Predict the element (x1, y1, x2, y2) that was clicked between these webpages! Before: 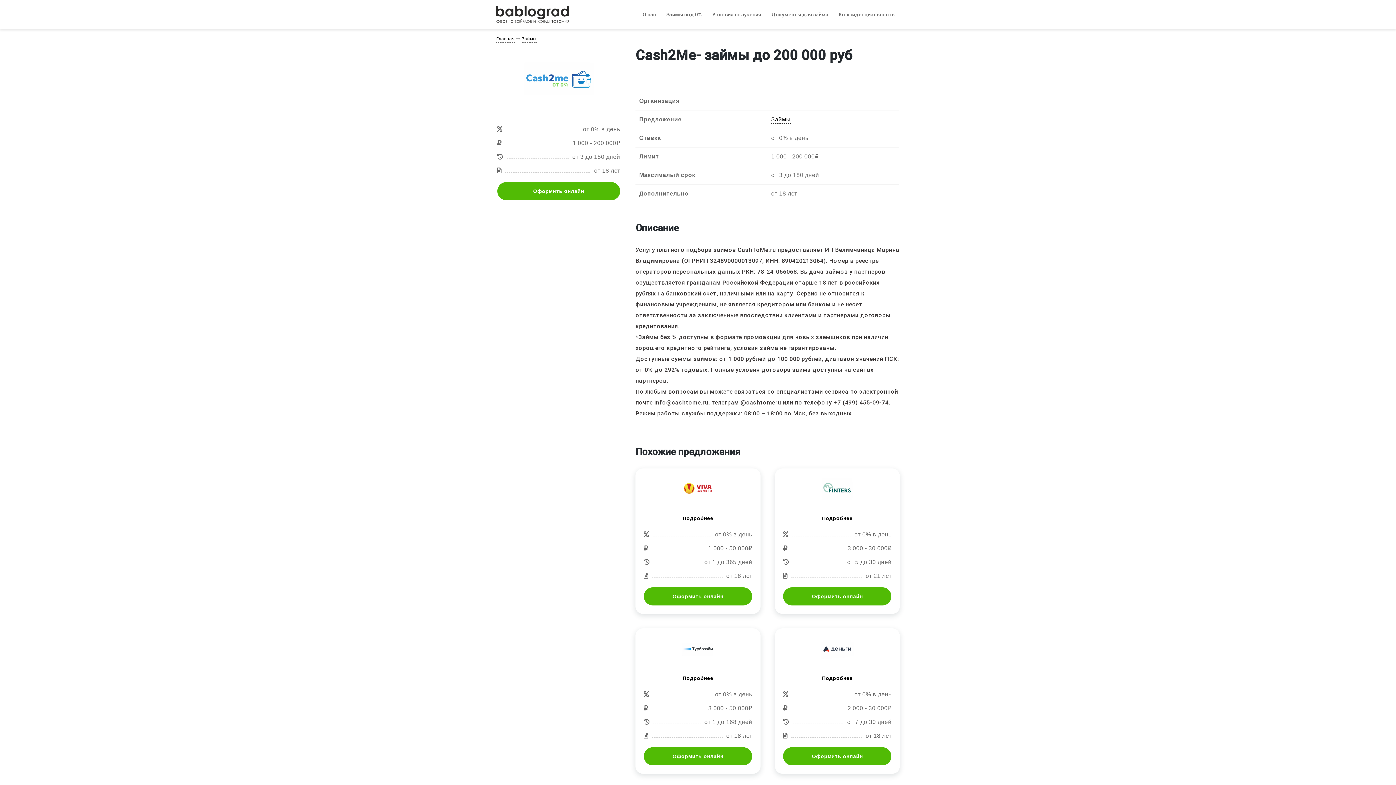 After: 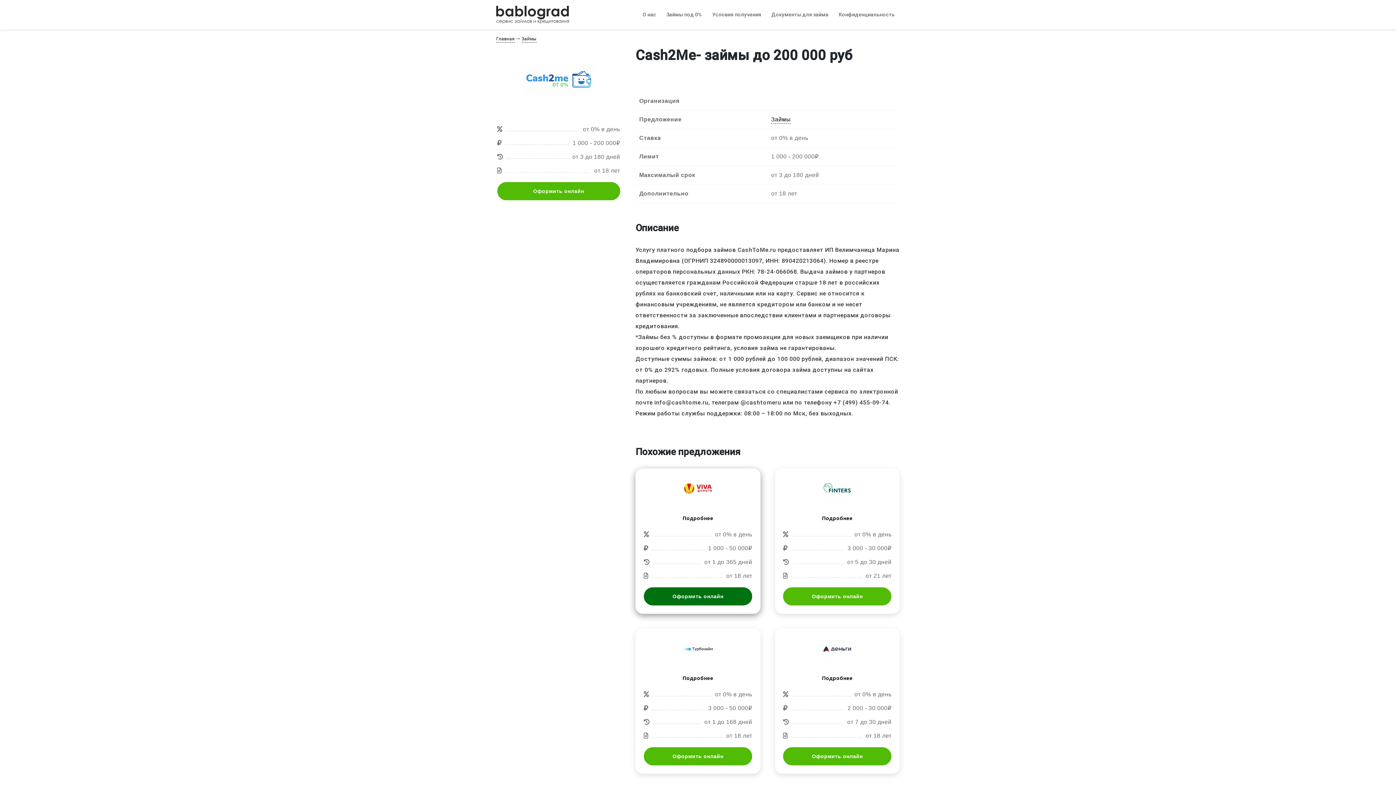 Action: bbox: (643, 587, 752, 605) label: Оформить онлайн